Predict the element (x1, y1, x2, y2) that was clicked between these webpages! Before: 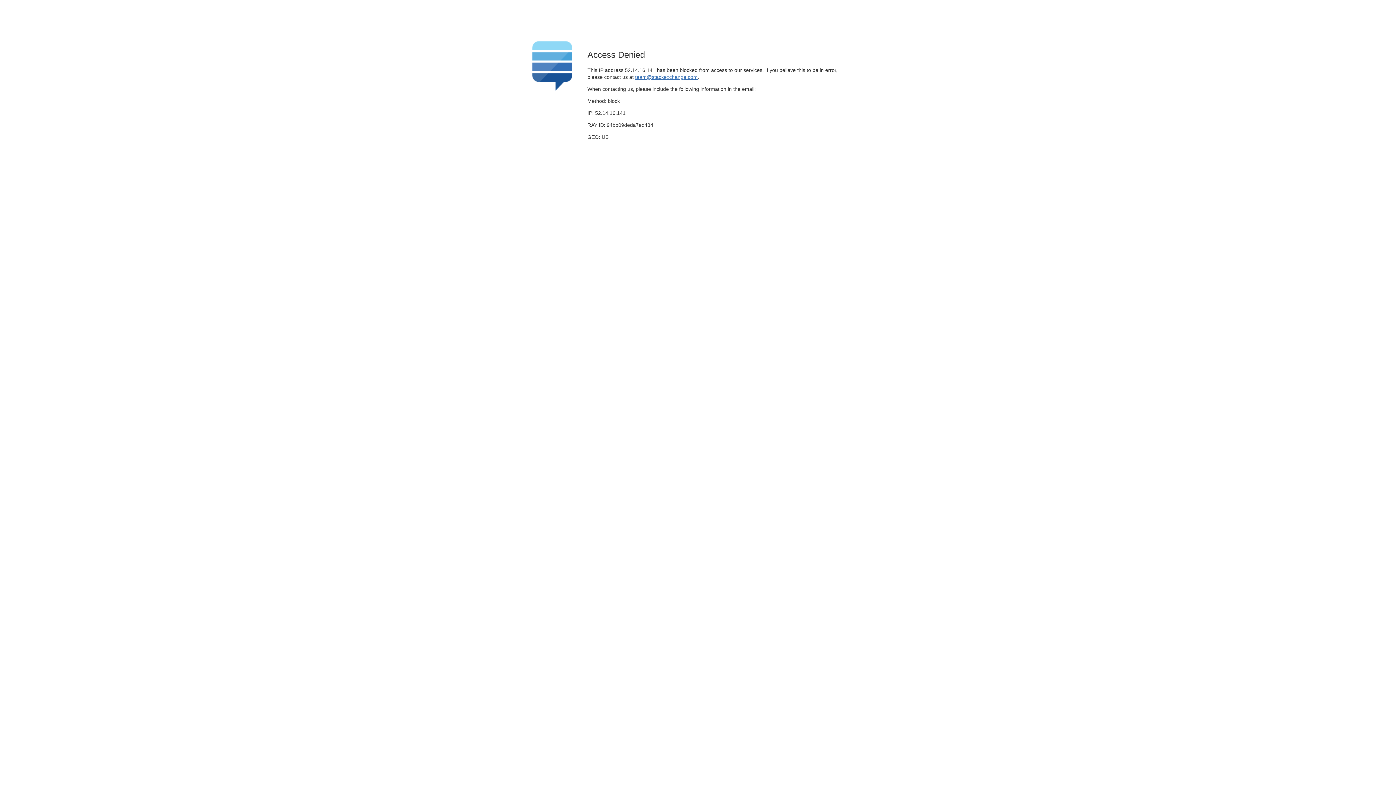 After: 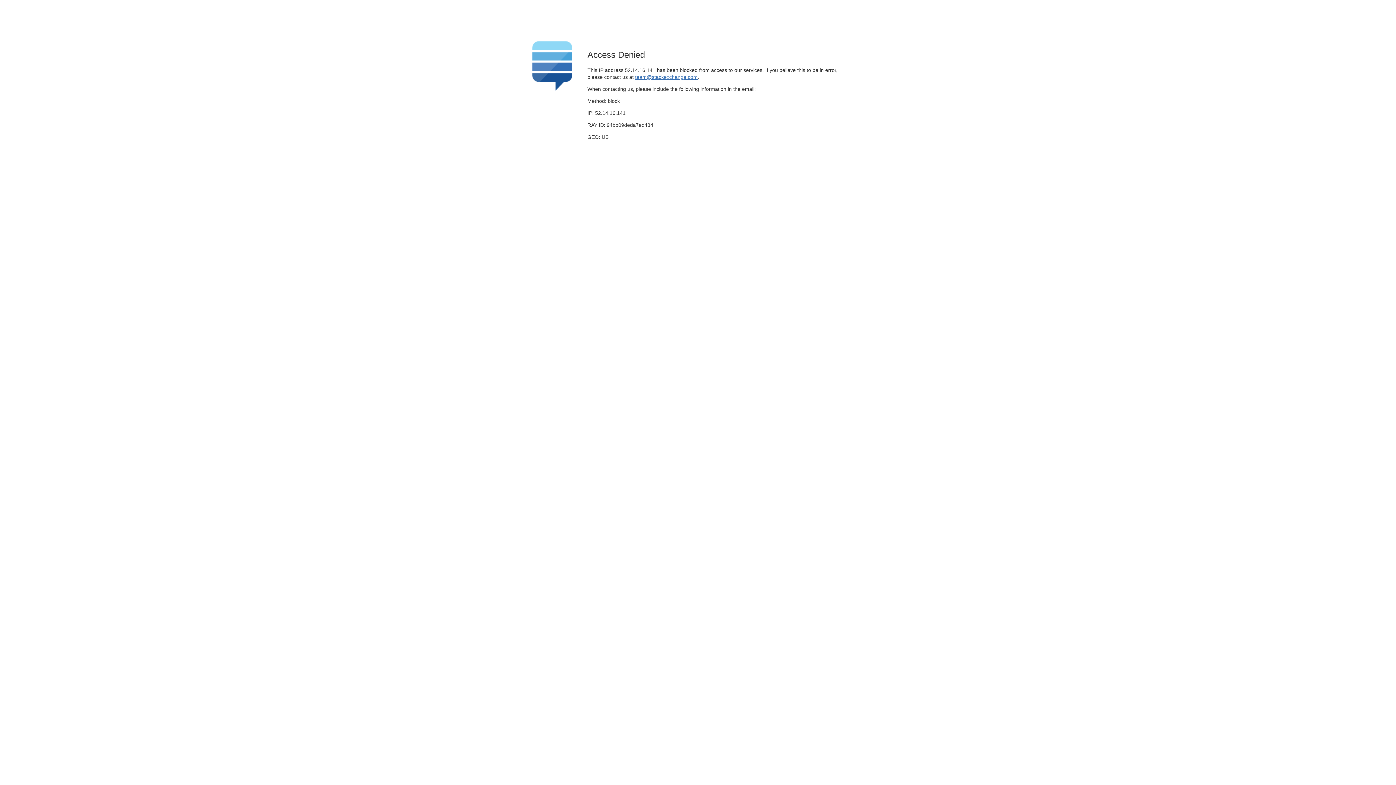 Action: label: team@stackexchange.com bbox: (635, 74, 697, 79)